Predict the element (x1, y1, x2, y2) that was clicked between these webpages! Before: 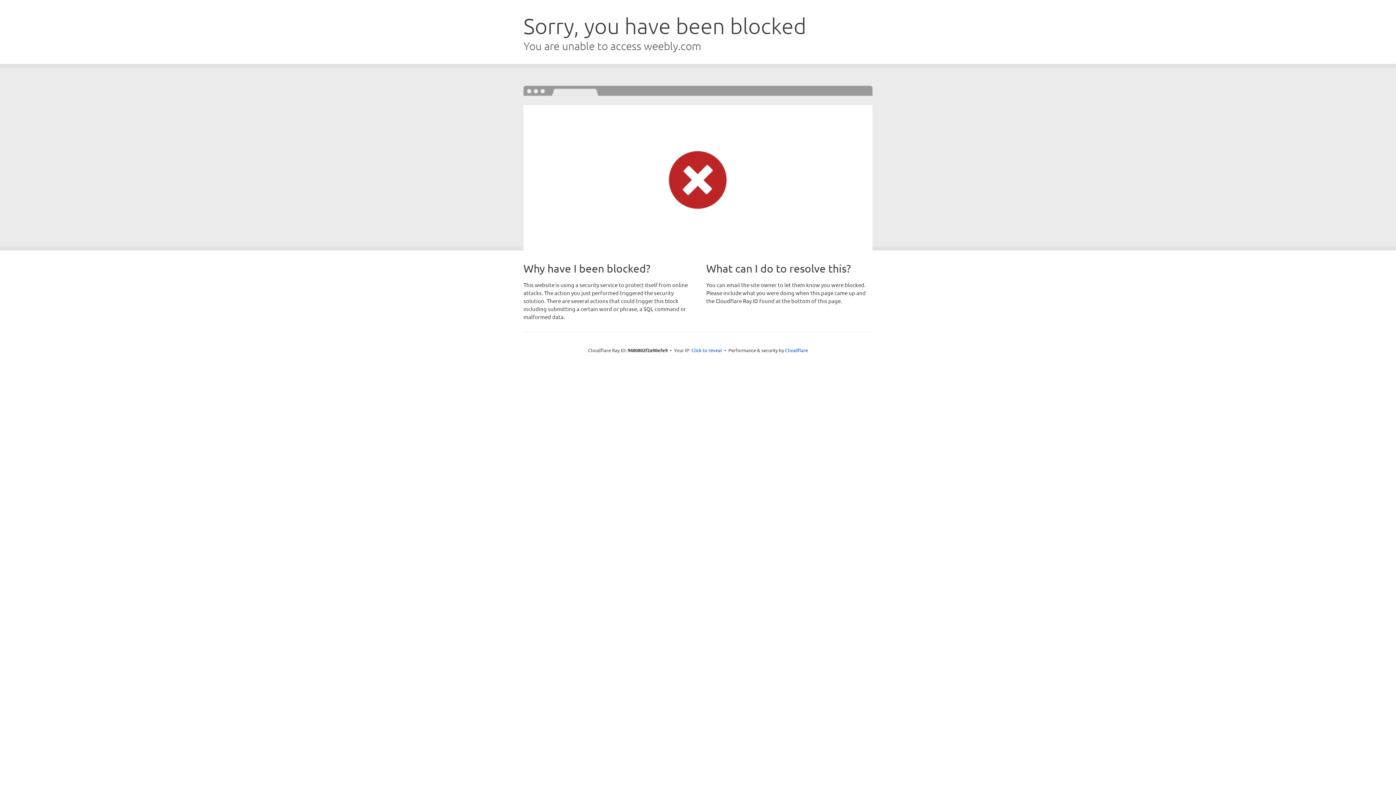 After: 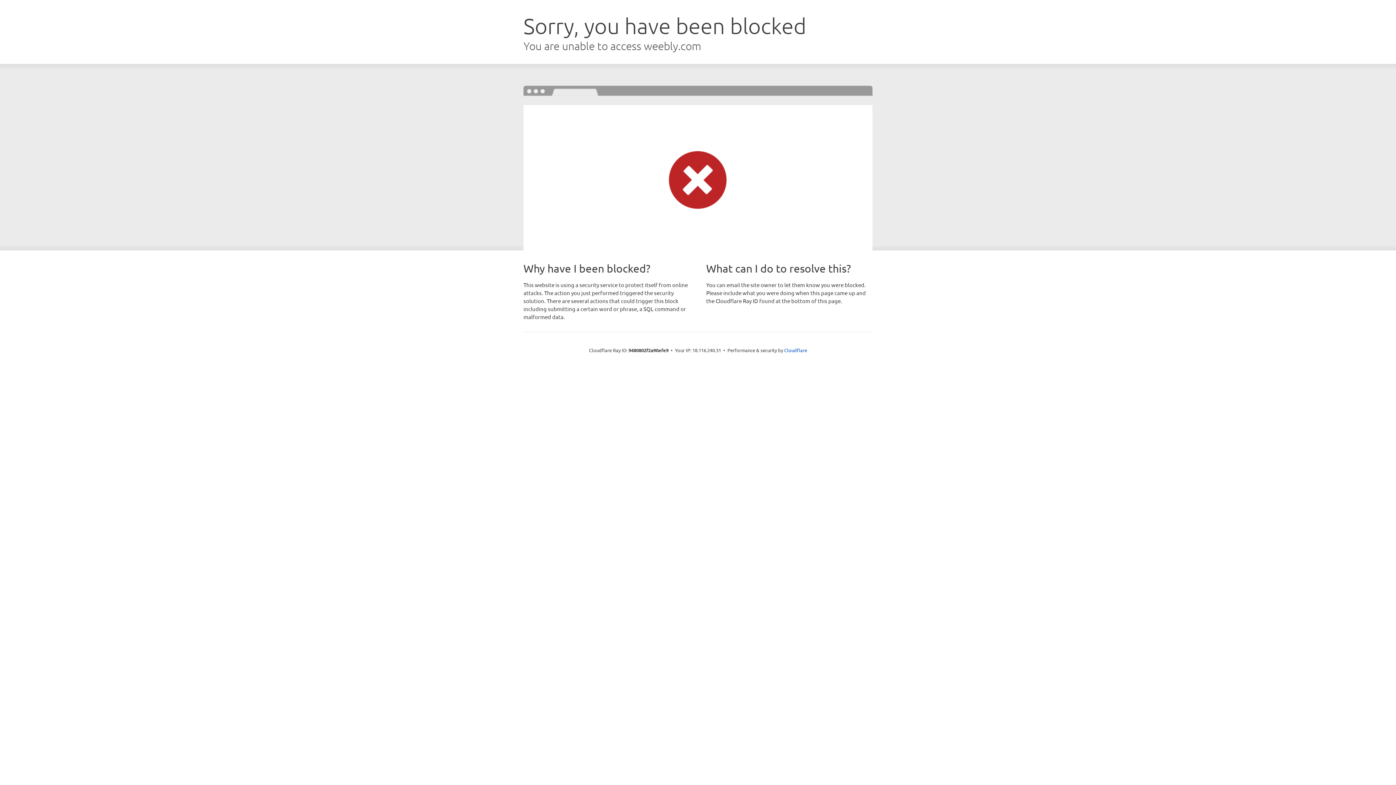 Action: bbox: (691, 346, 722, 353) label: Click to reveal